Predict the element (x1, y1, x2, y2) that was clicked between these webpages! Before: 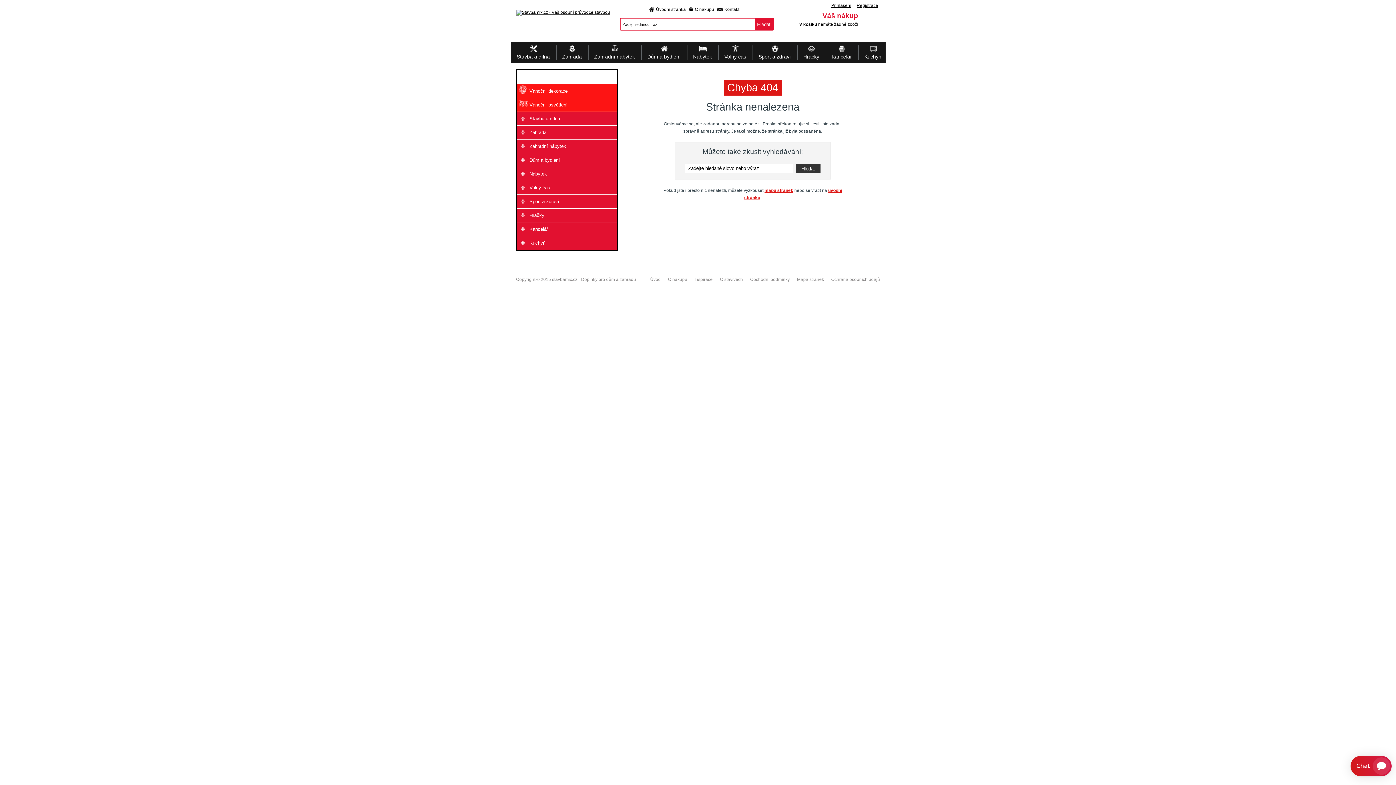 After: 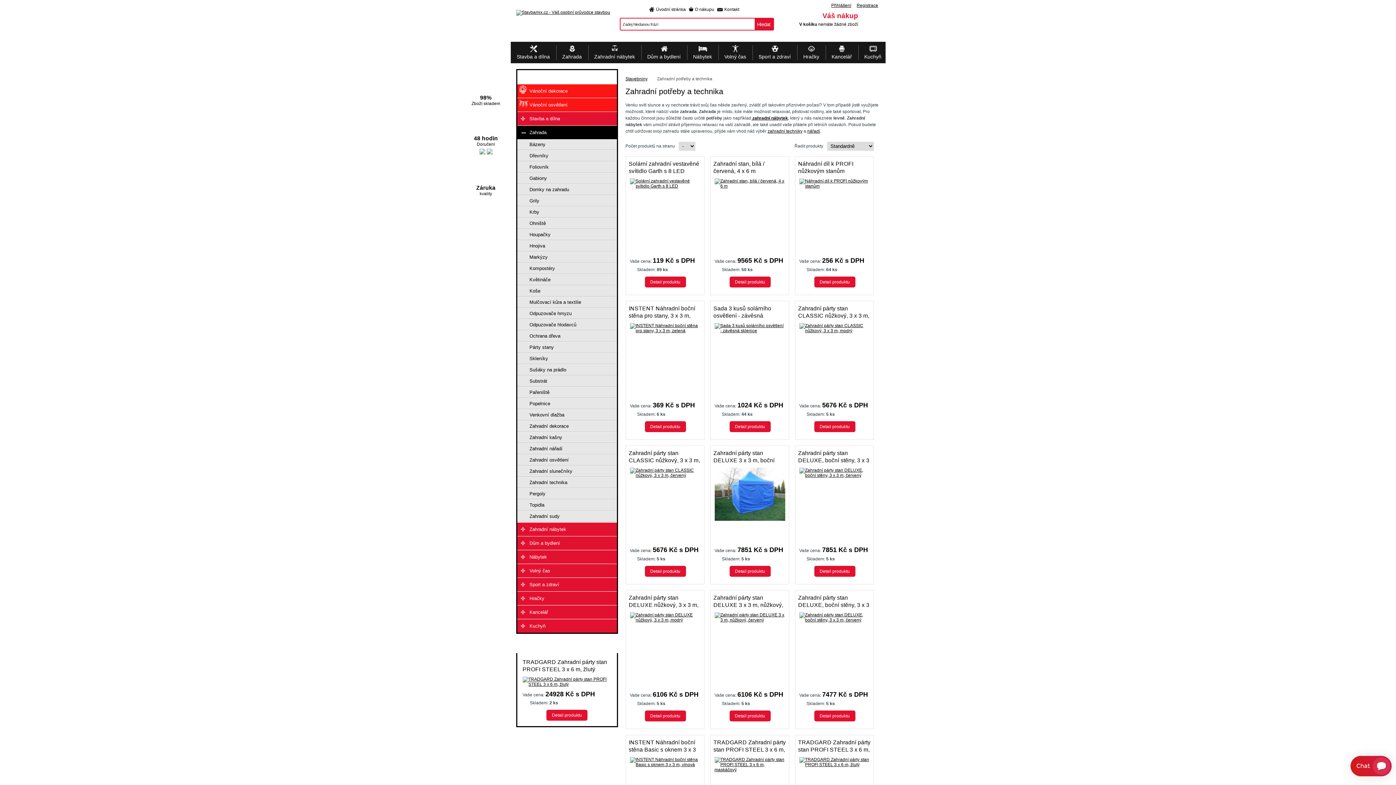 Action: bbox: (556, 41, 588, 63) label: Zahrada